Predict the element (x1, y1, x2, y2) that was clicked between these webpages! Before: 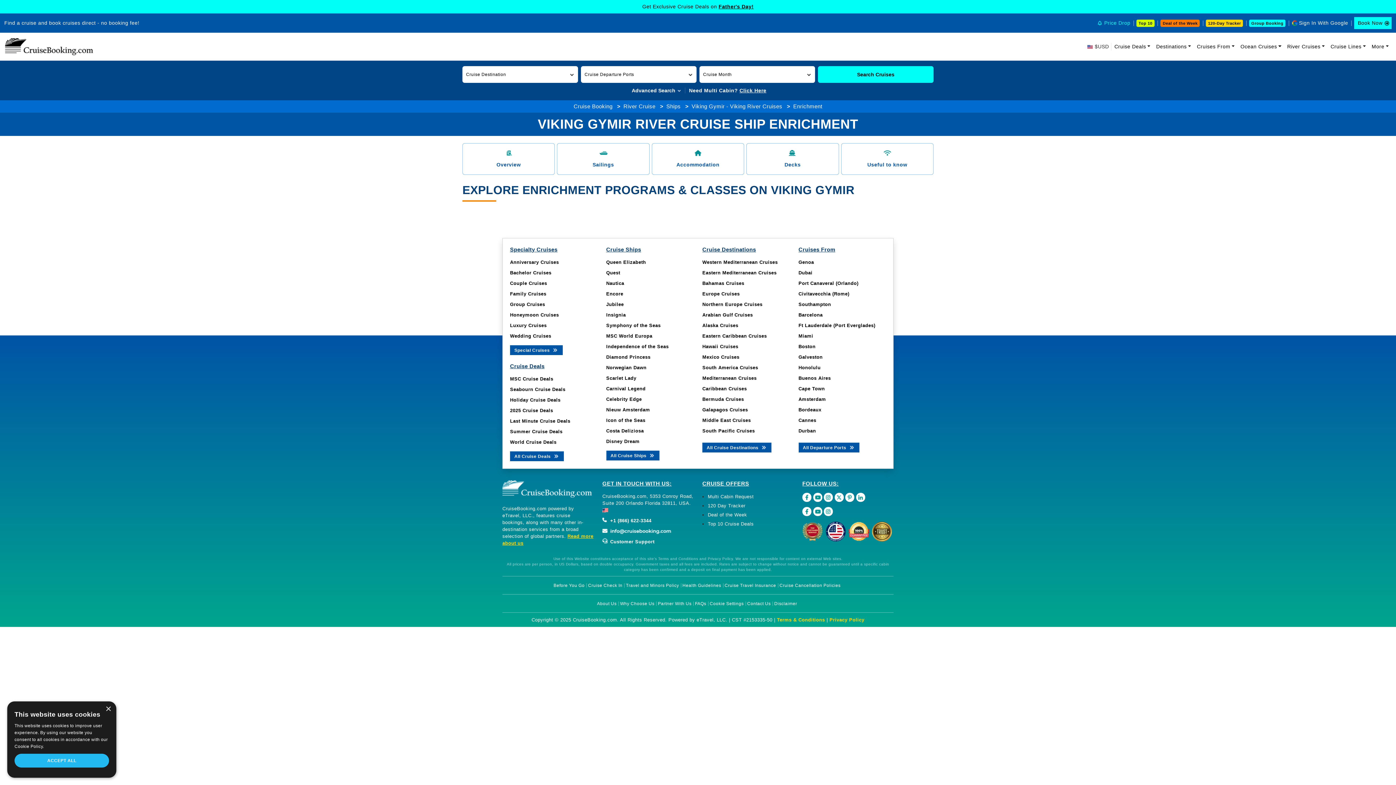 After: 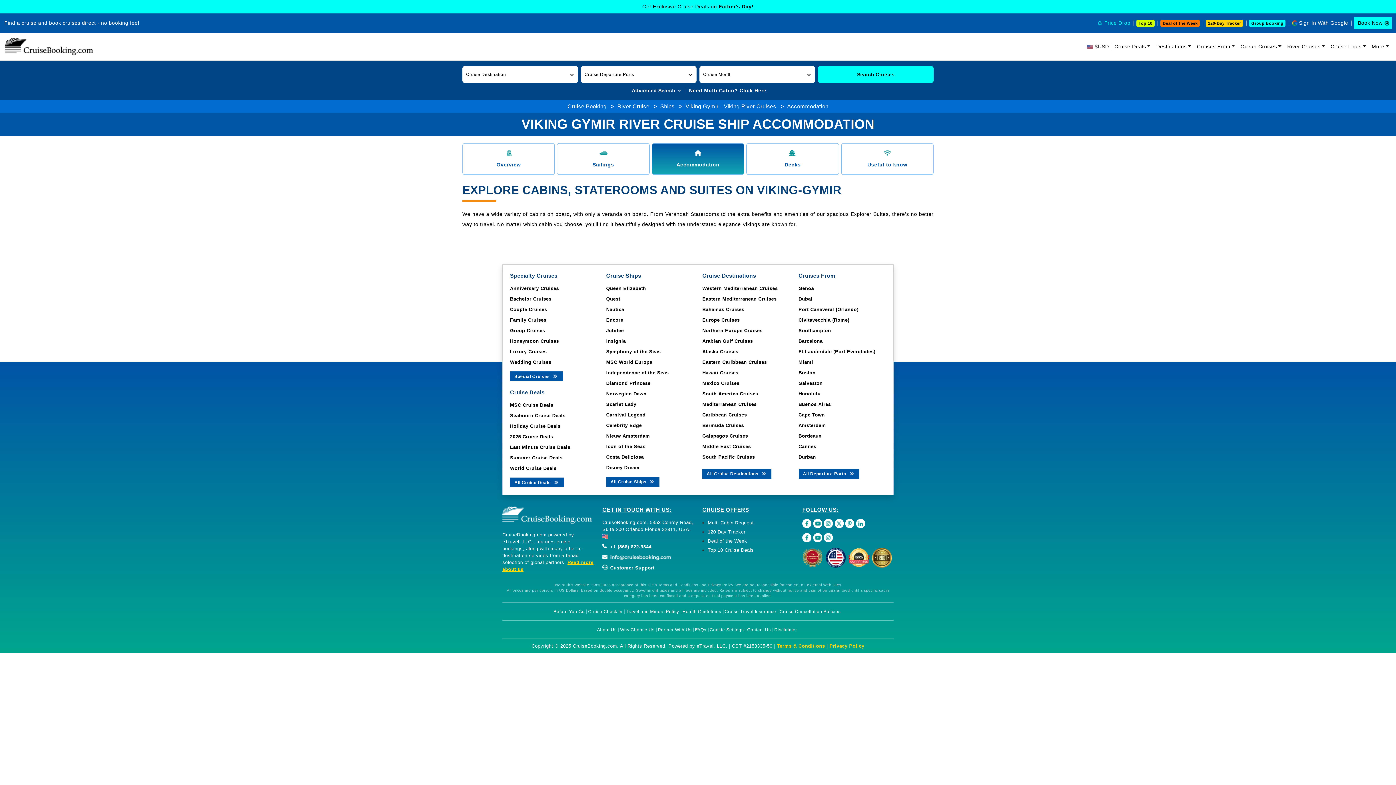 Action: bbox: (651, 143, 744, 174) label:  Accommodation